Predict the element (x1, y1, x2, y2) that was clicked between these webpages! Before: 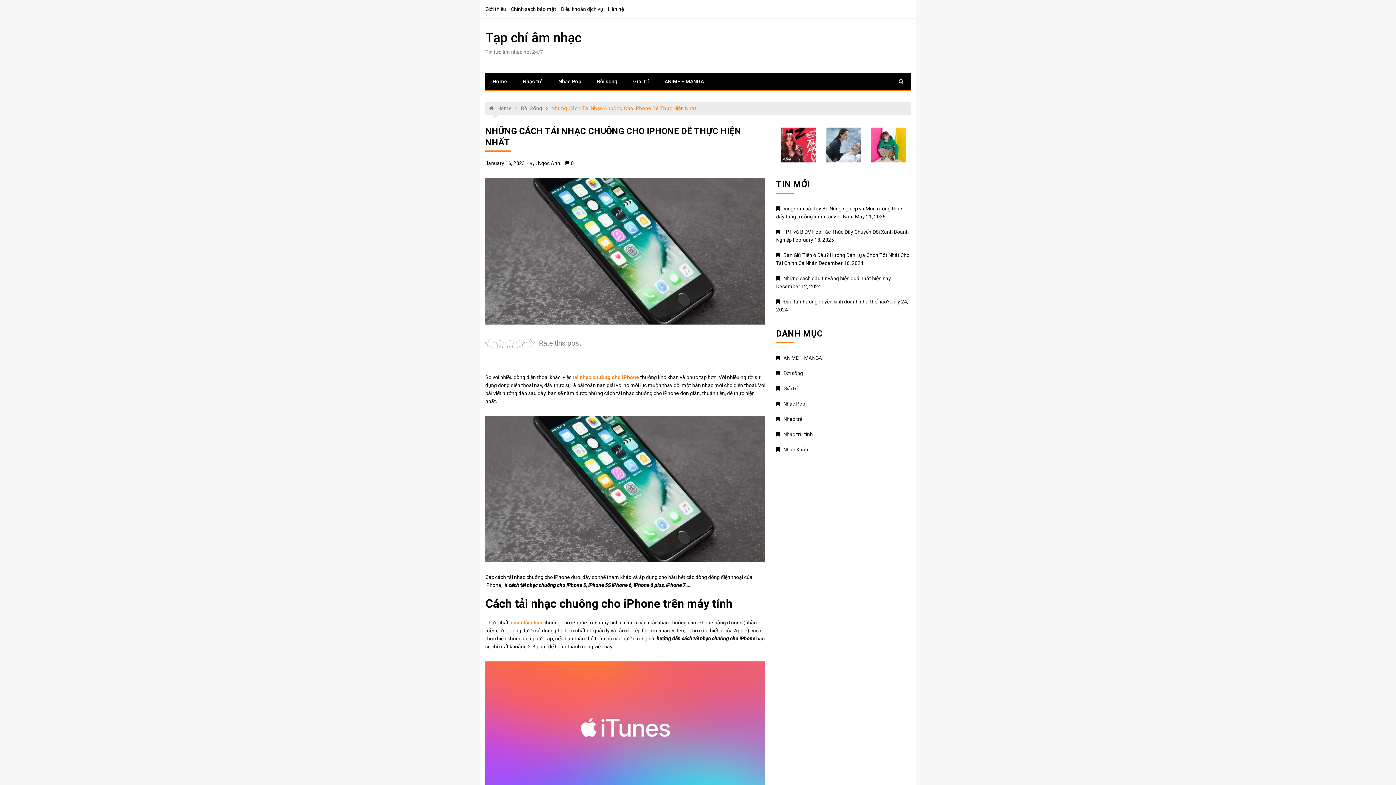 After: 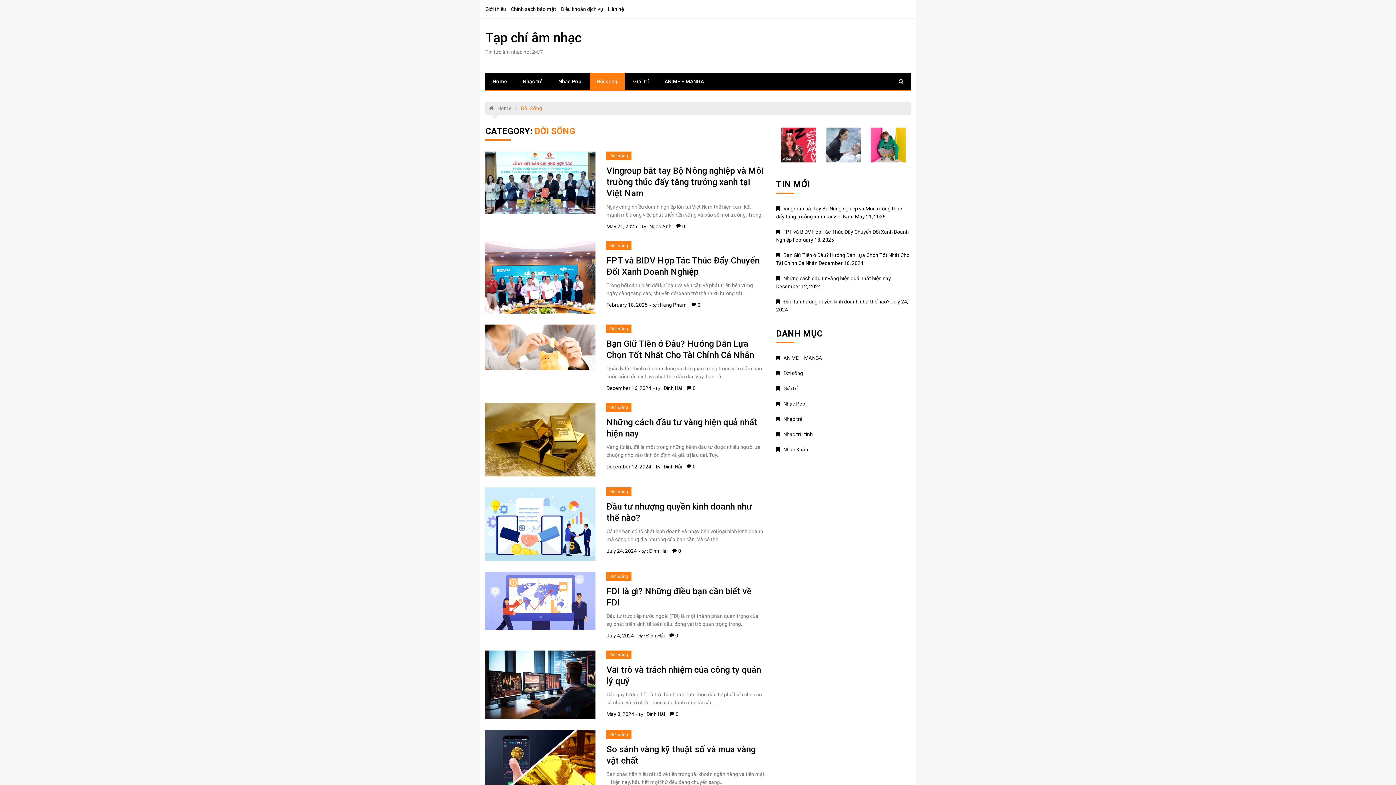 Action: bbox: (776, 370, 803, 376) label: Đời sống